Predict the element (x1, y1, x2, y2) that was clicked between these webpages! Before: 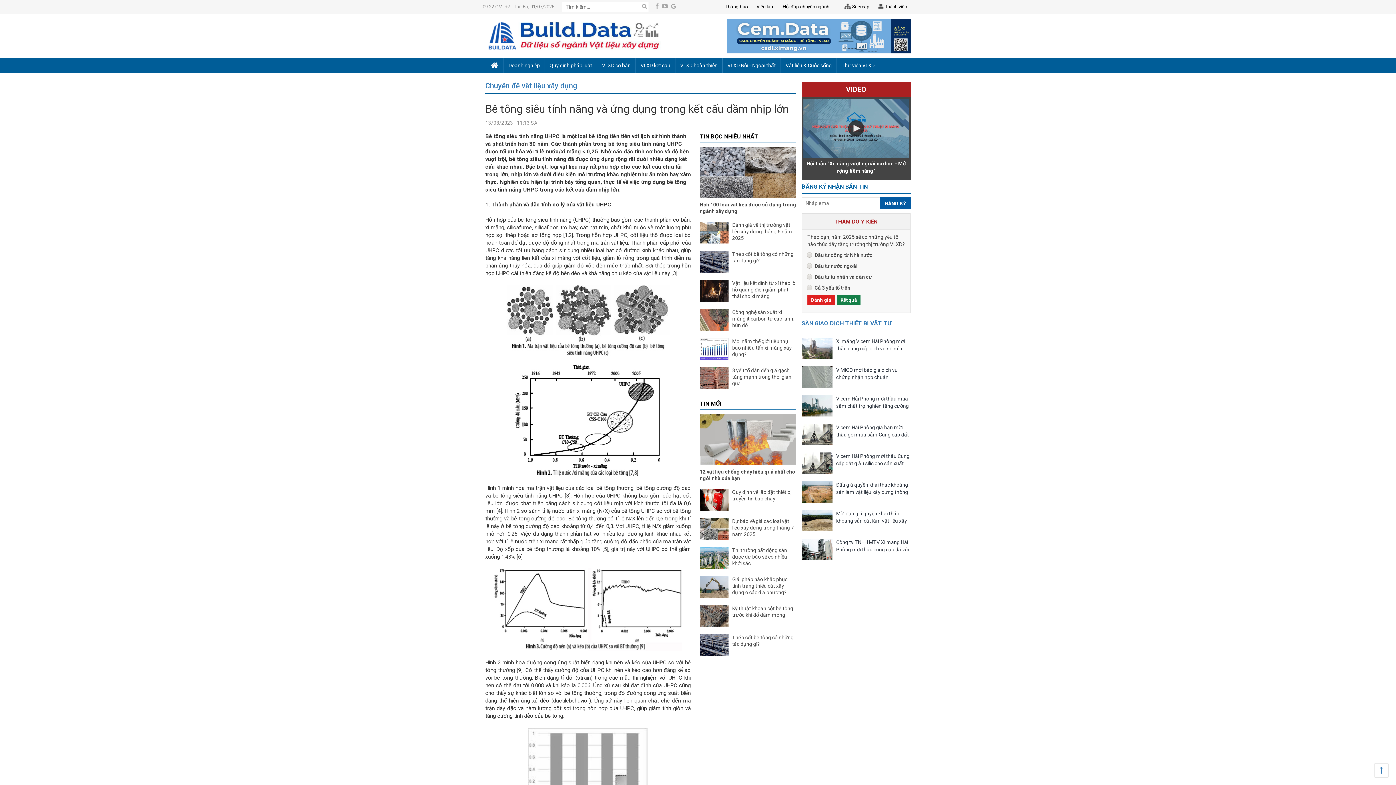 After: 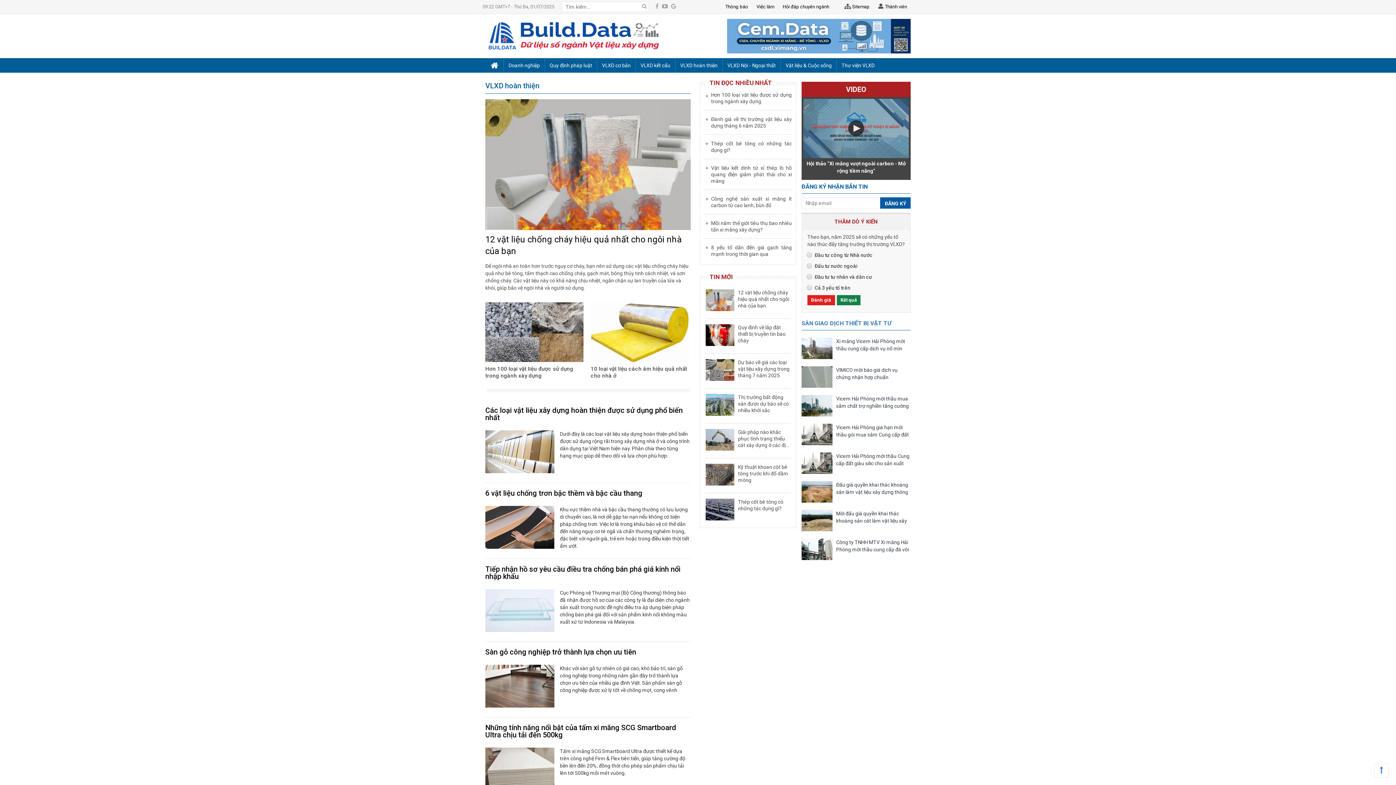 Action: bbox: (675, 58, 722, 72) label: VLXD hoàn thiện